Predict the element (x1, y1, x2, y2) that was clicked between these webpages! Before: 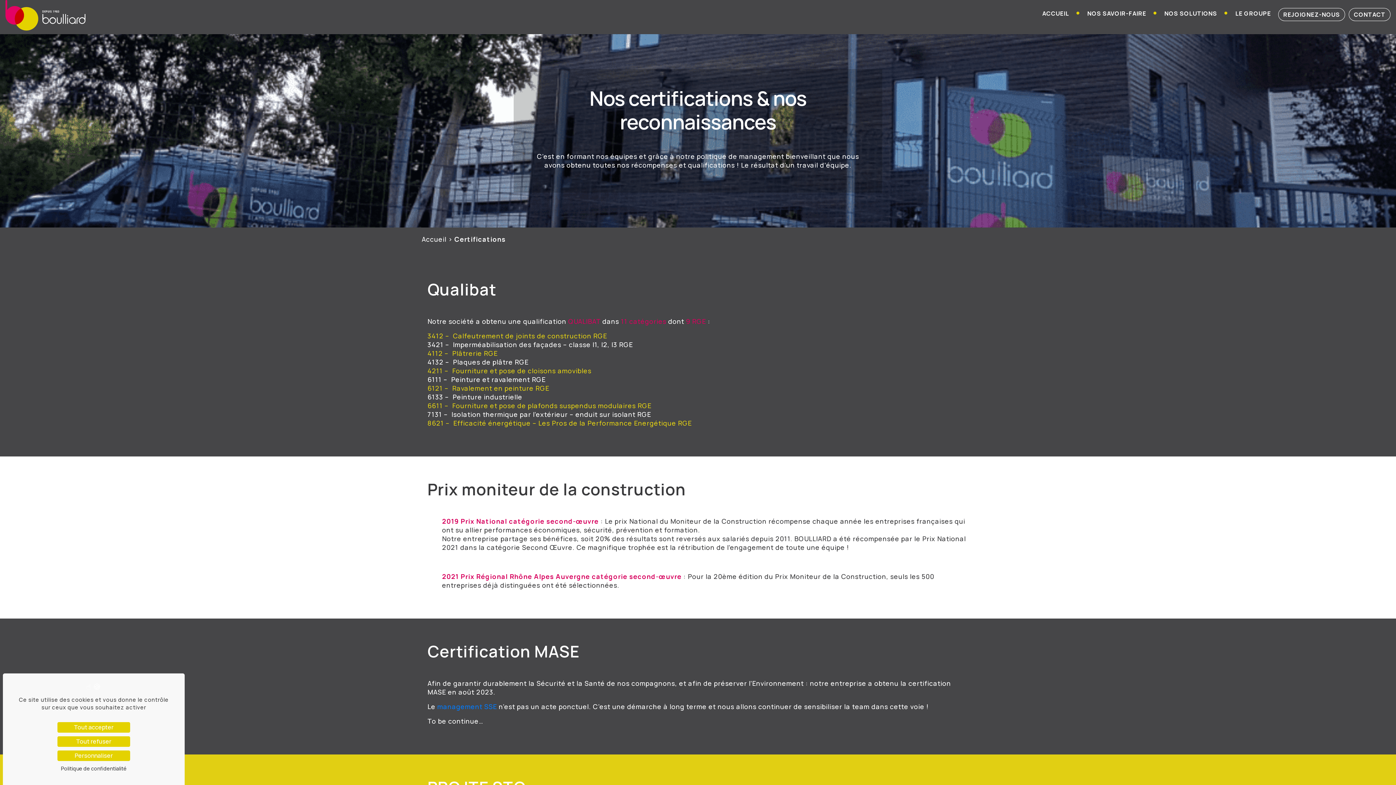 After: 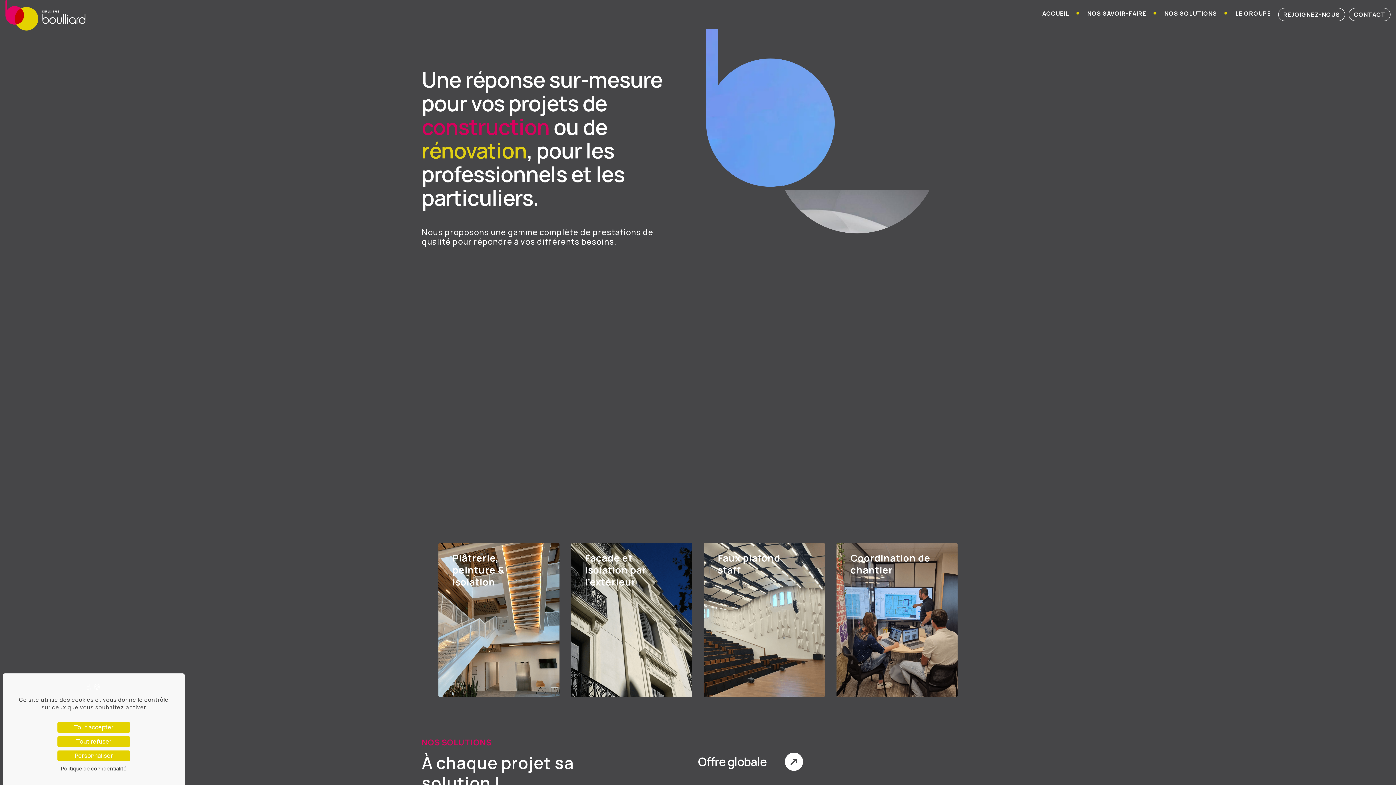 Action: label: Accueil bbox: (421, 234, 446, 243)